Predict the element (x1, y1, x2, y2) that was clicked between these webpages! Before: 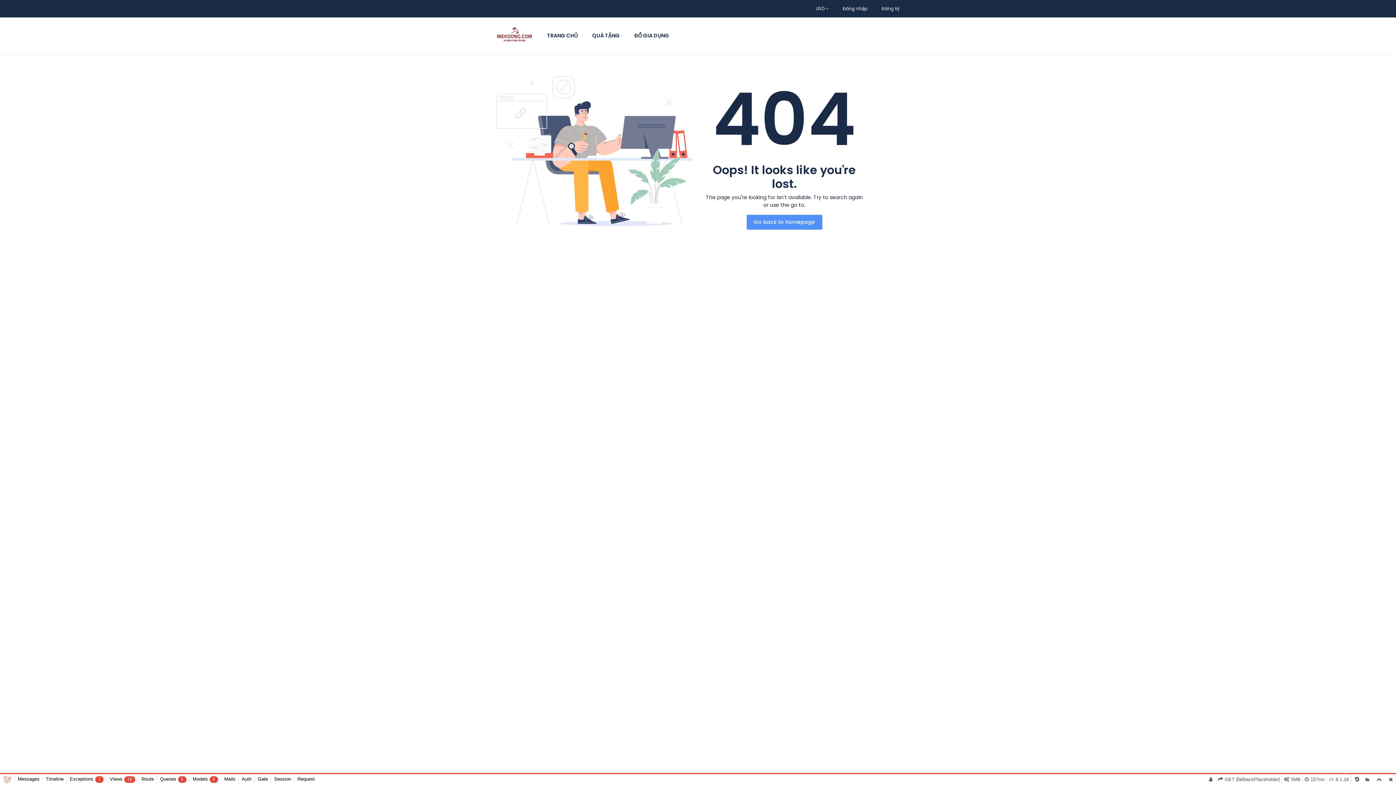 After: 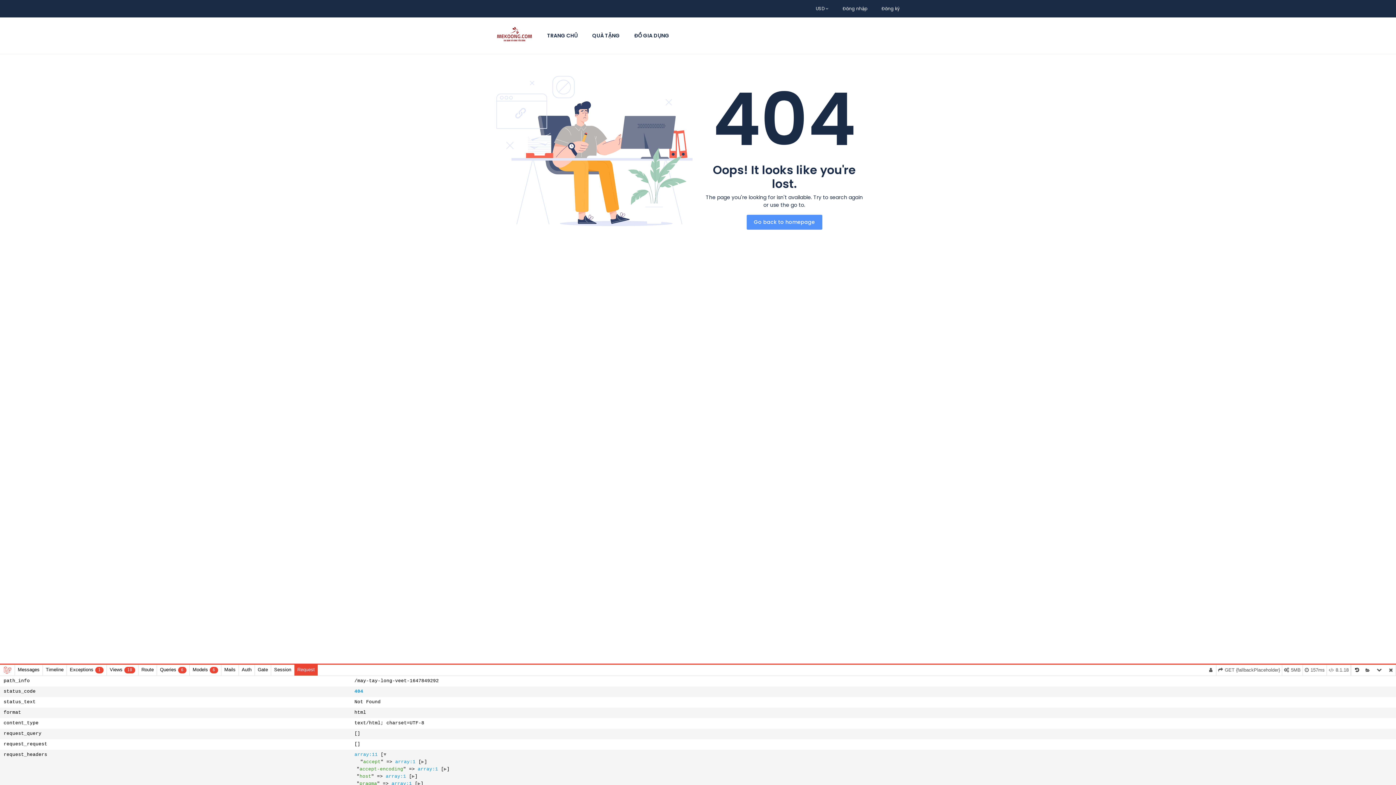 Action: bbox: (294, 774, 317, 785) label: Request